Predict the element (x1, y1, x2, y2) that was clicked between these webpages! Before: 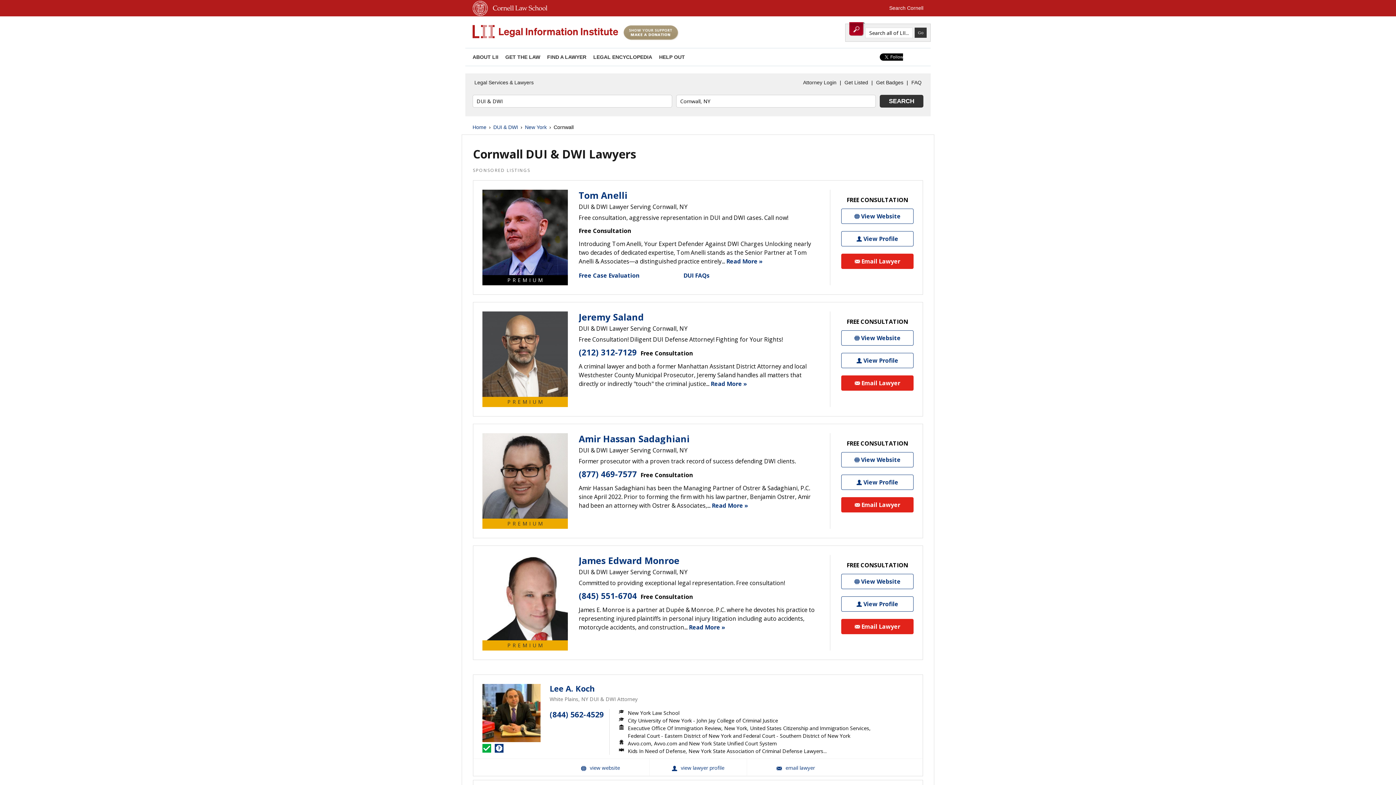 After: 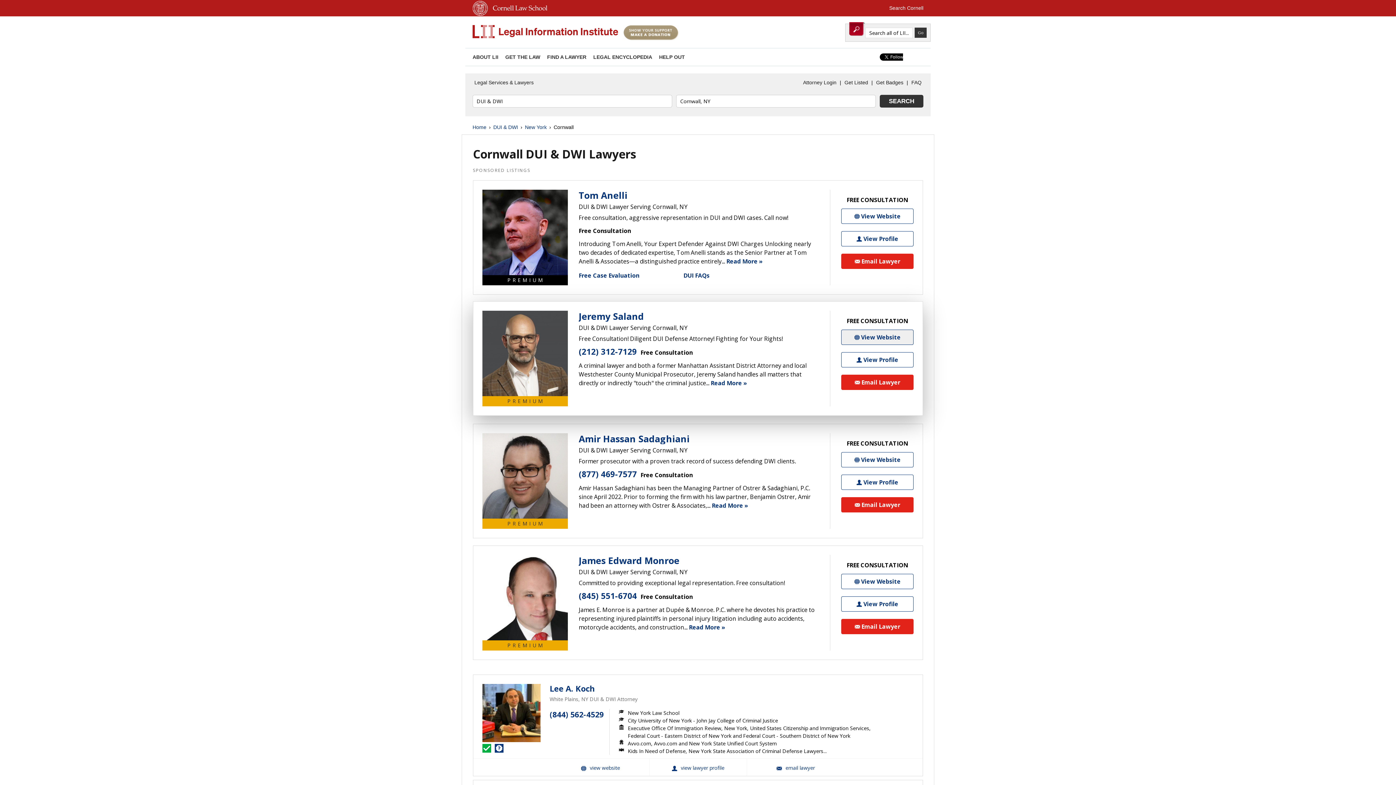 Action: label: Jeremy Saland Website bbox: (841, 330, 913, 345)